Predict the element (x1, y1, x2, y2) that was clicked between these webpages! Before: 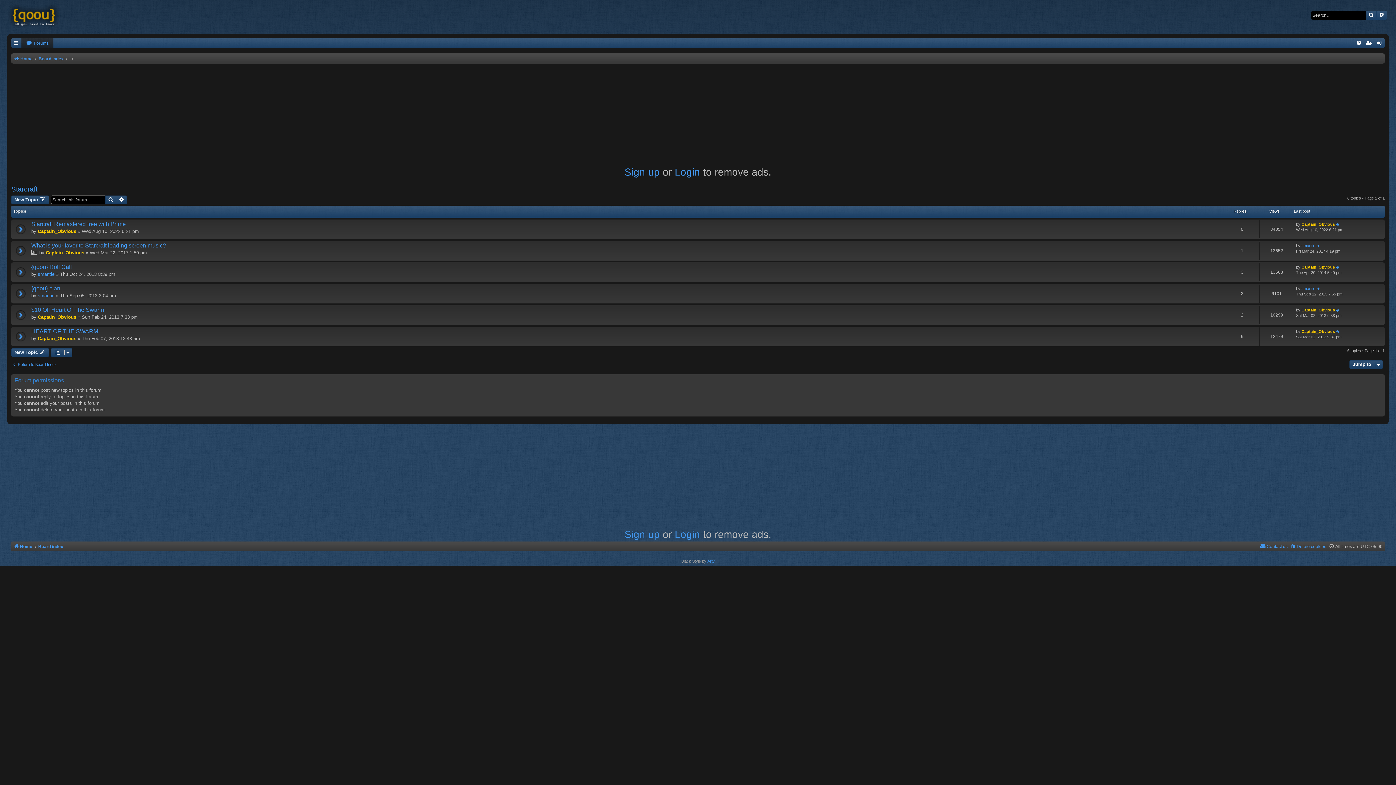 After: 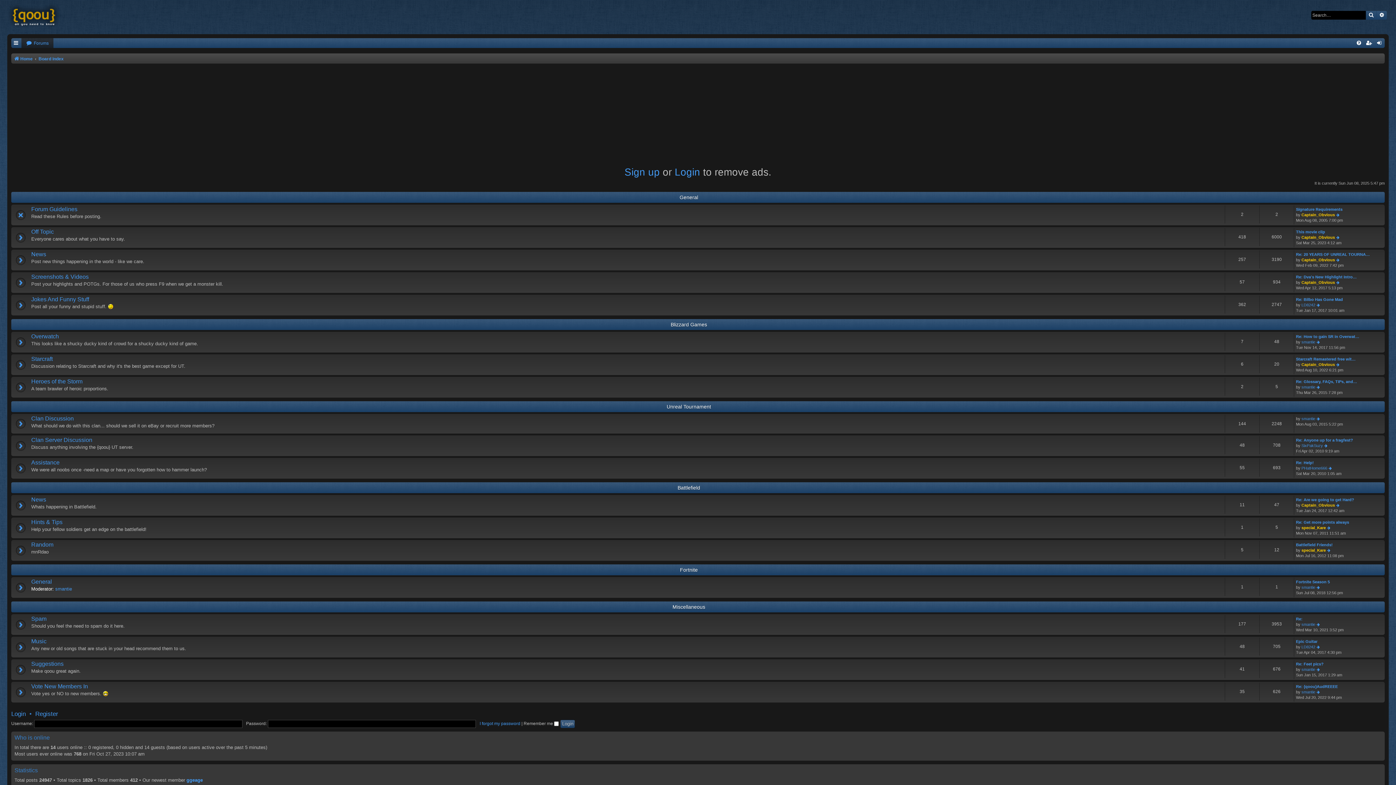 Action: label: Return to Board Index bbox: (11, 362, 56, 367)